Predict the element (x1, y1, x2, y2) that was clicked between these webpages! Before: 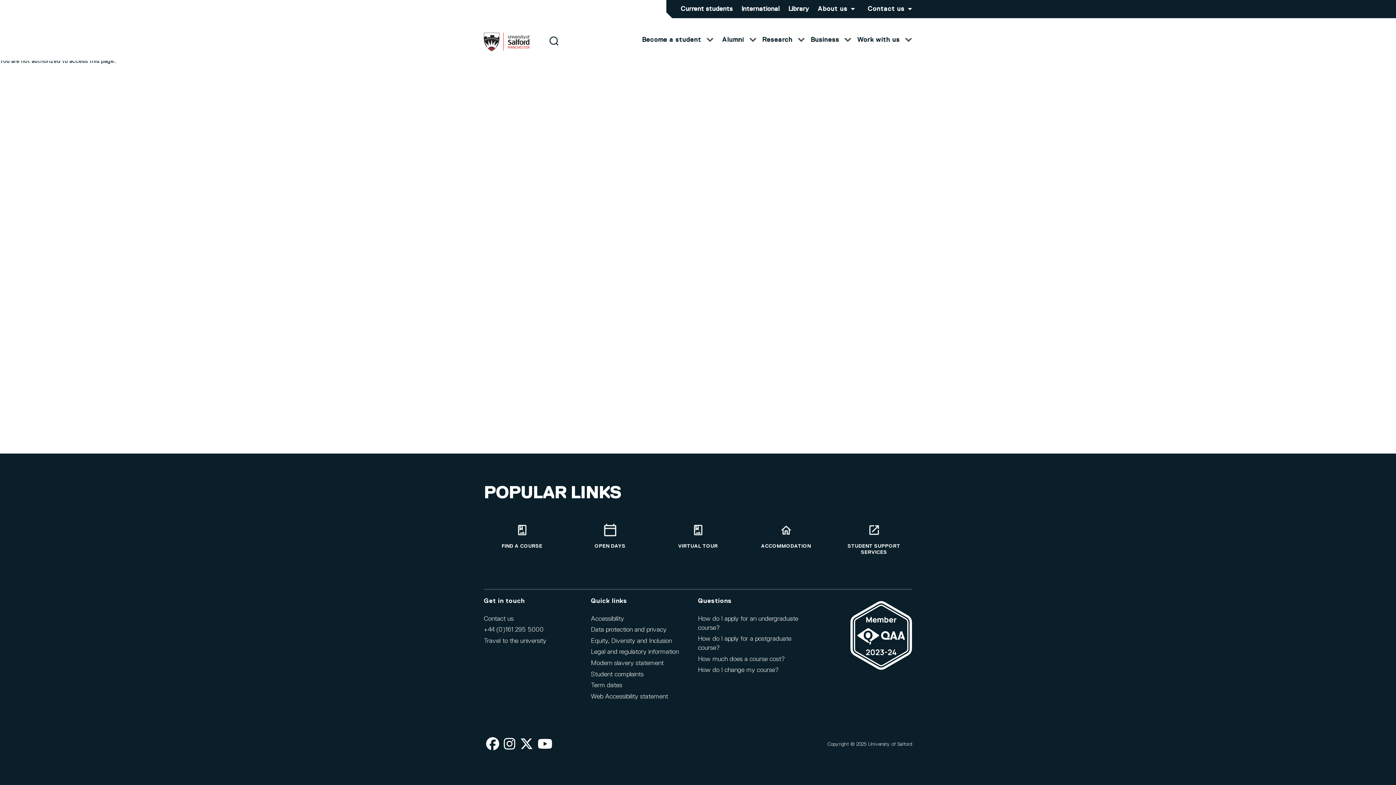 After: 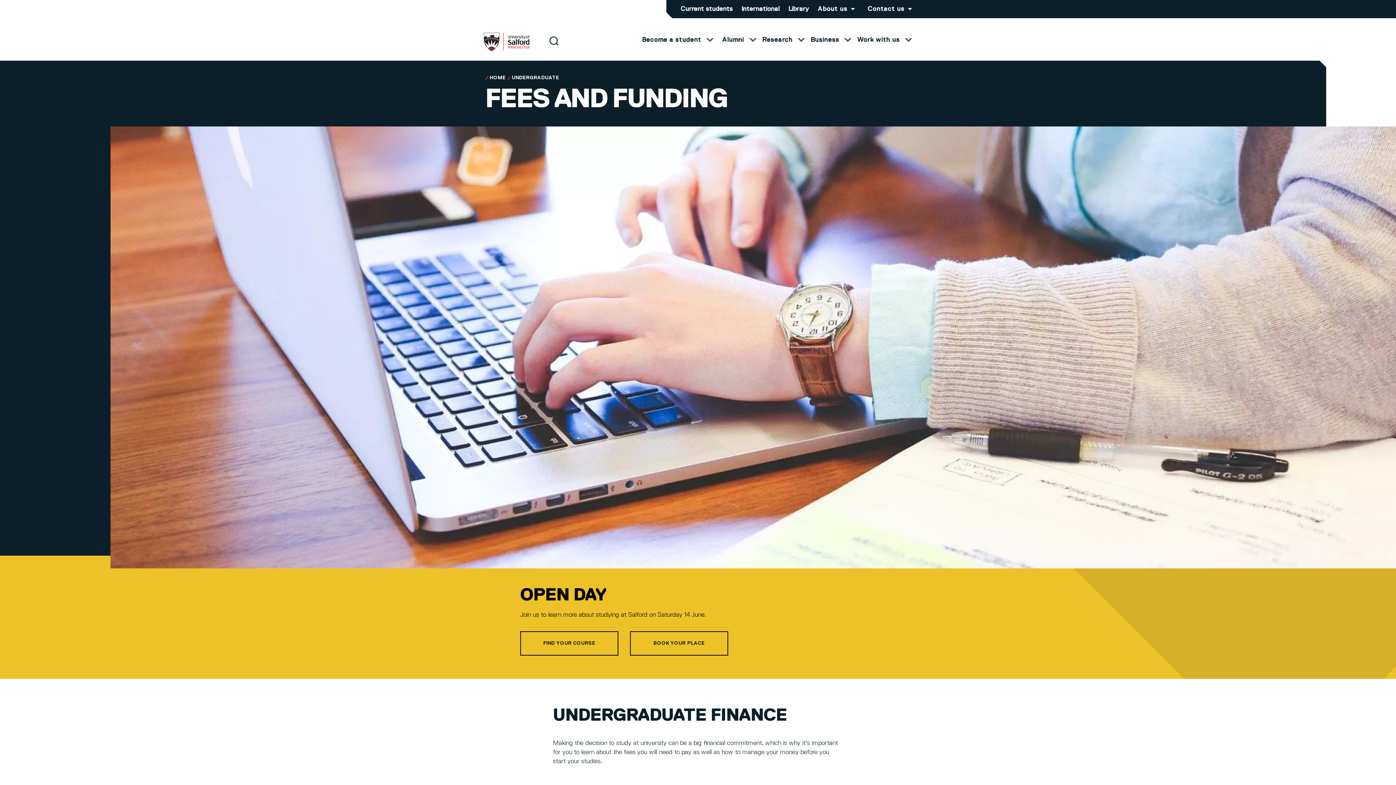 Action: label: How much does a course cost? bbox: (698, 655, 785, 664)